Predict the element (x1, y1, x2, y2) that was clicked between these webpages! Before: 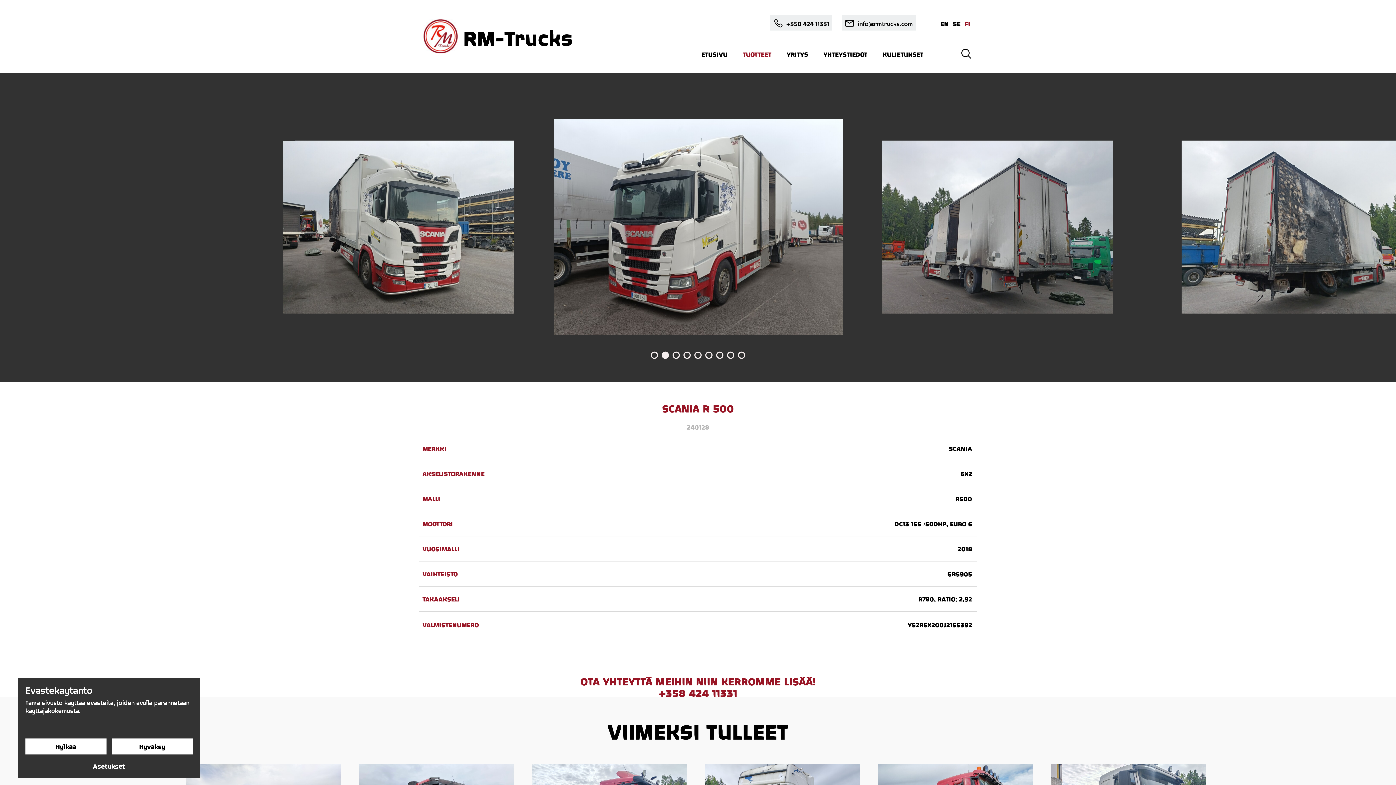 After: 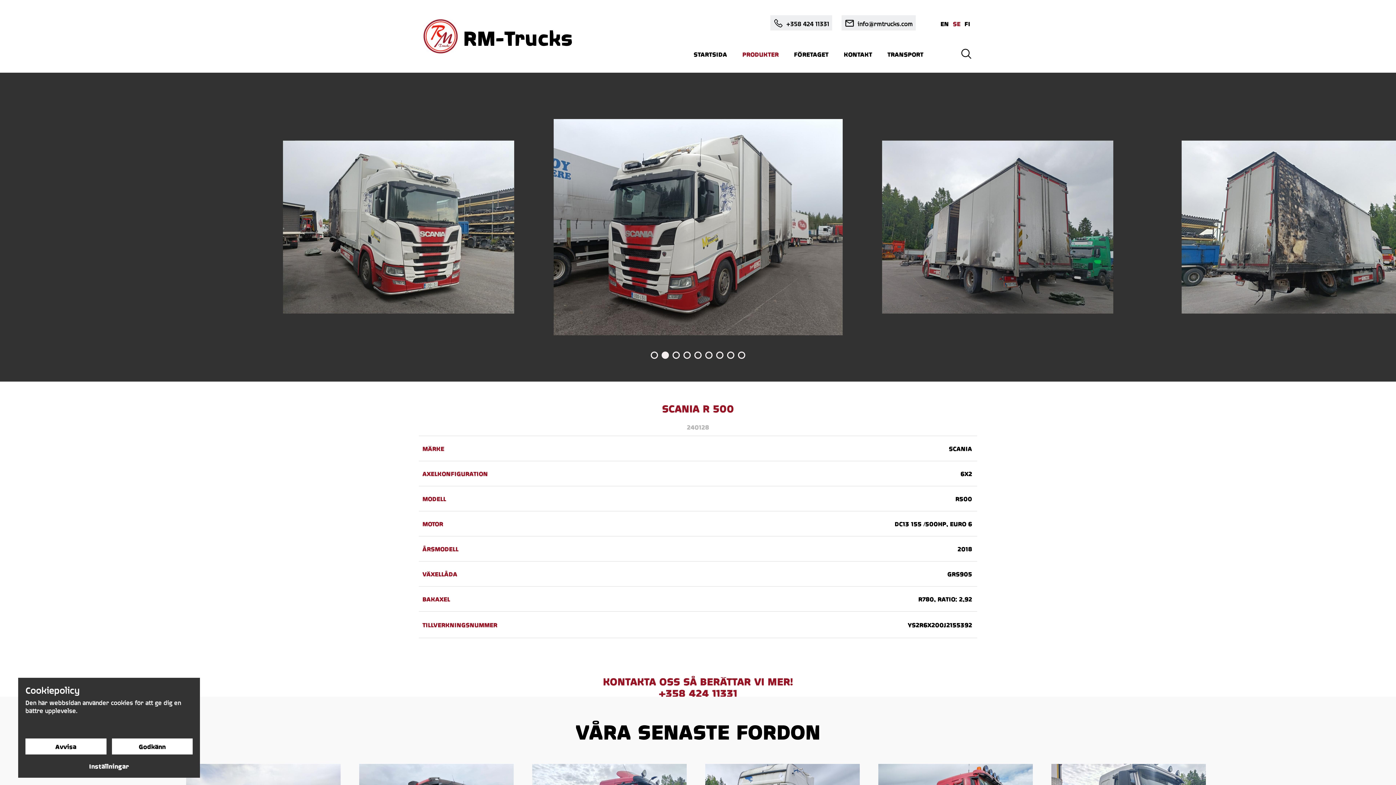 Action: bbox: (953, 19, 960, 27) label: SE